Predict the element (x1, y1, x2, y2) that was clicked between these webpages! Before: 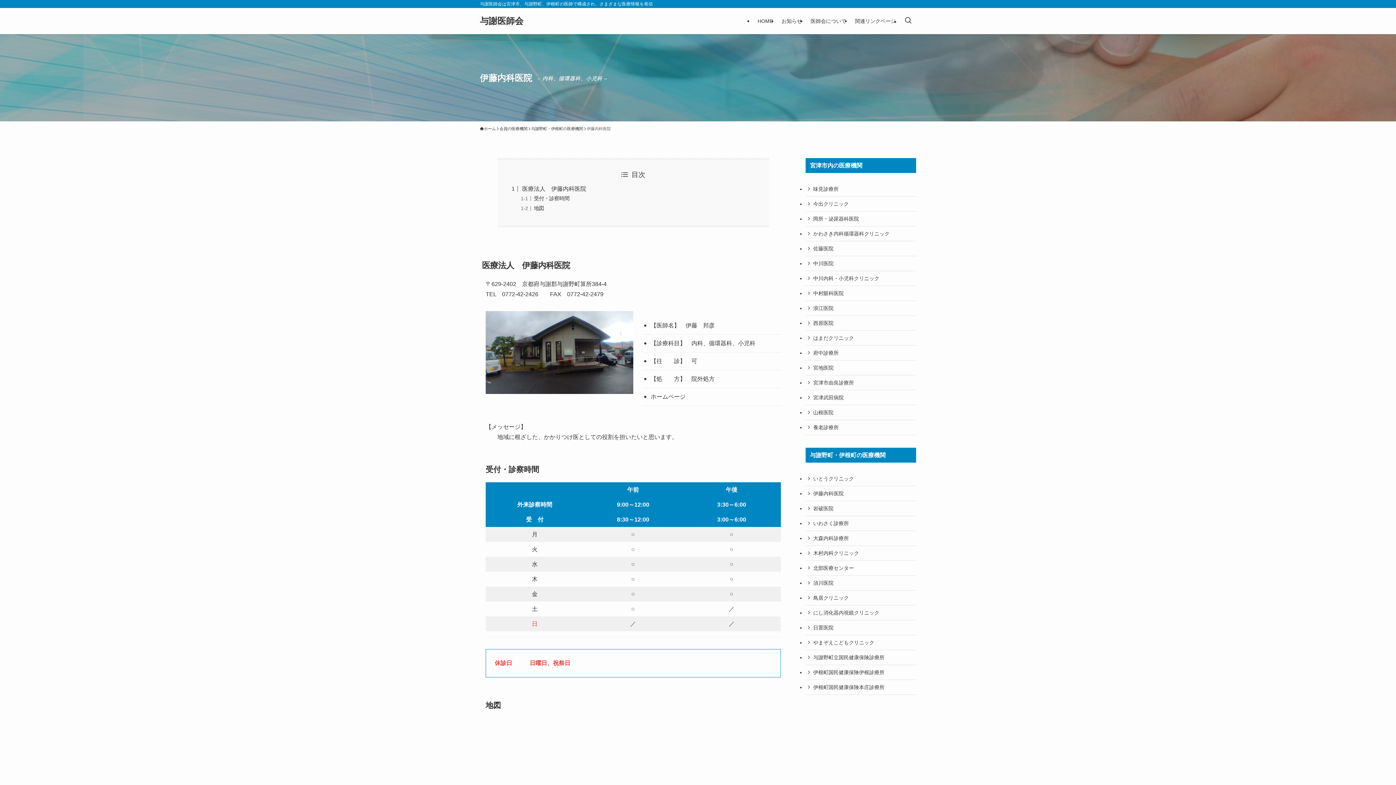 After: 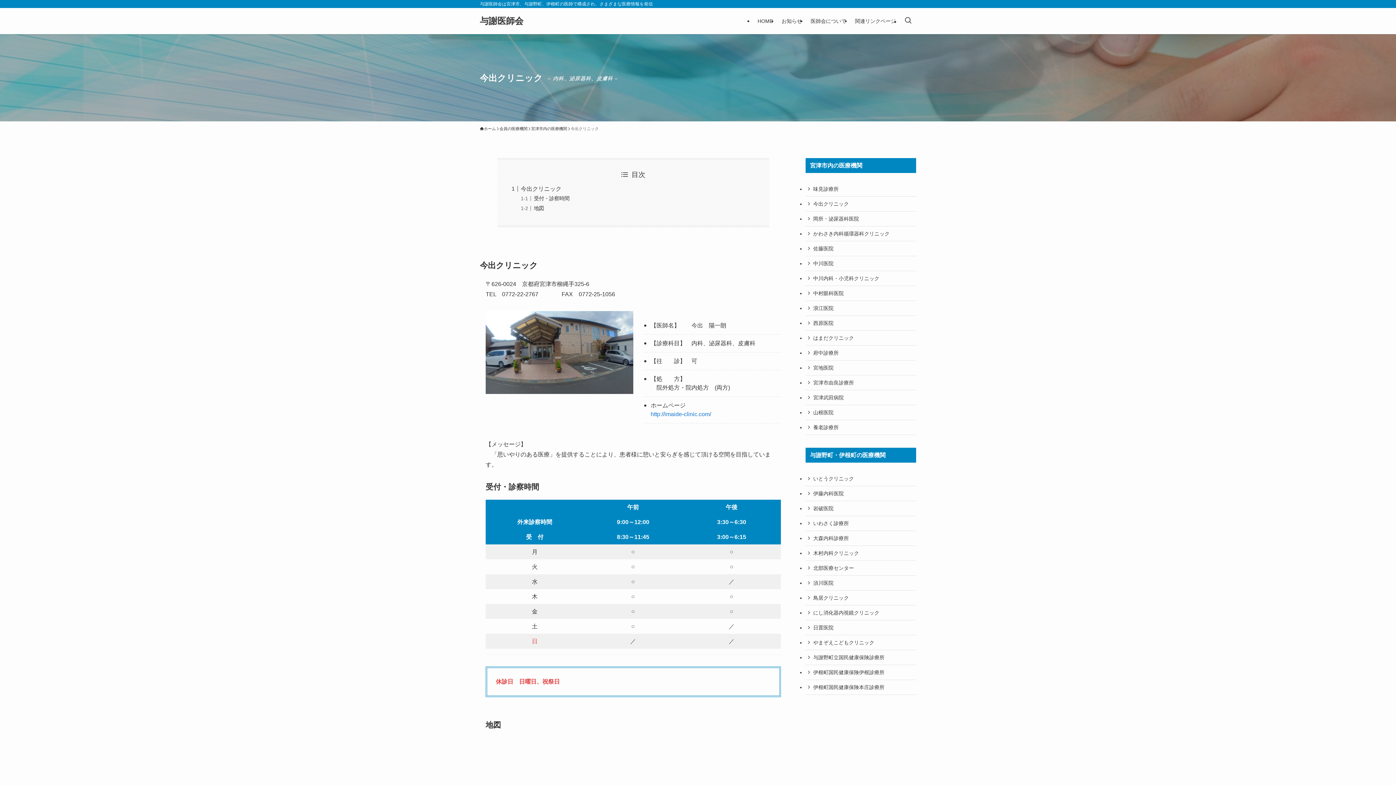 Action: bbox: (805, 196, 916, 211) label: 今出クリニック